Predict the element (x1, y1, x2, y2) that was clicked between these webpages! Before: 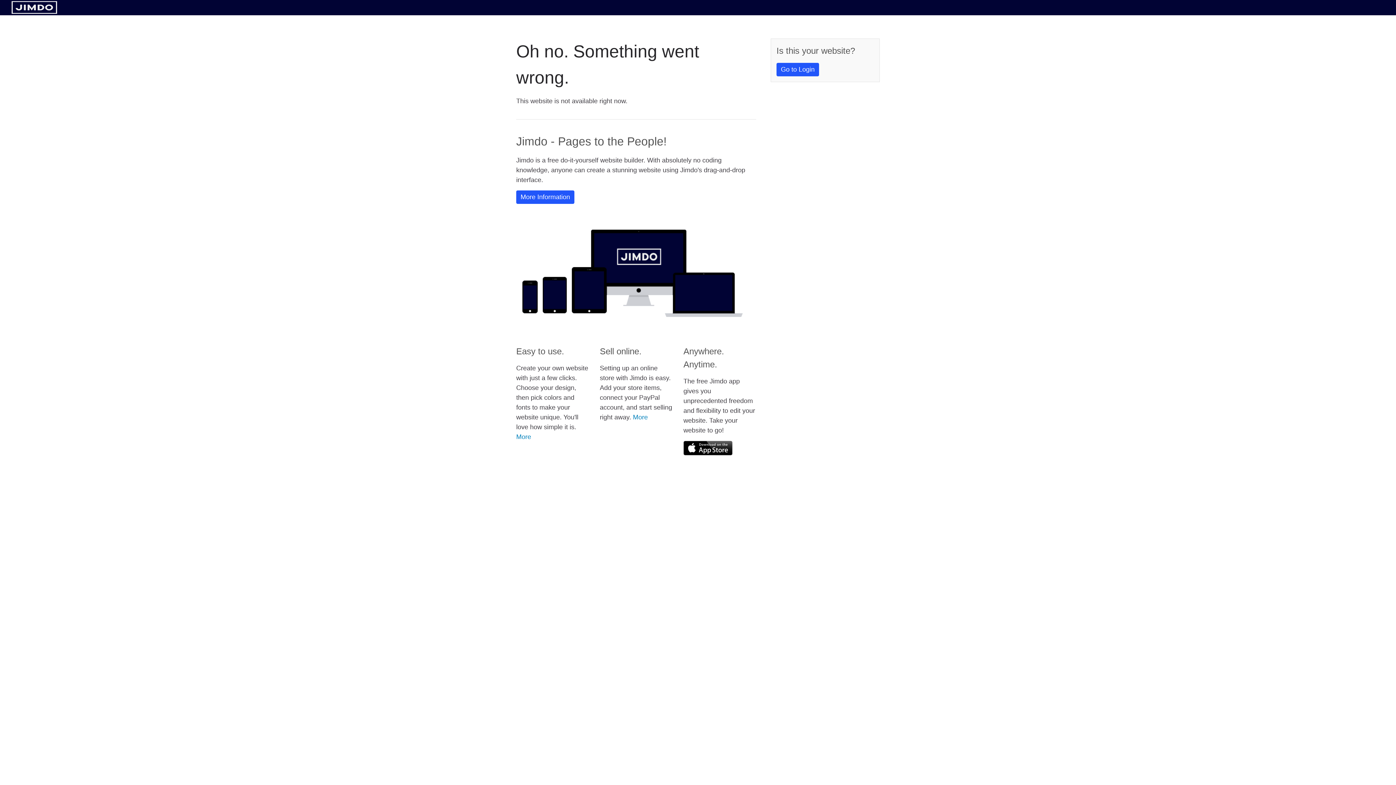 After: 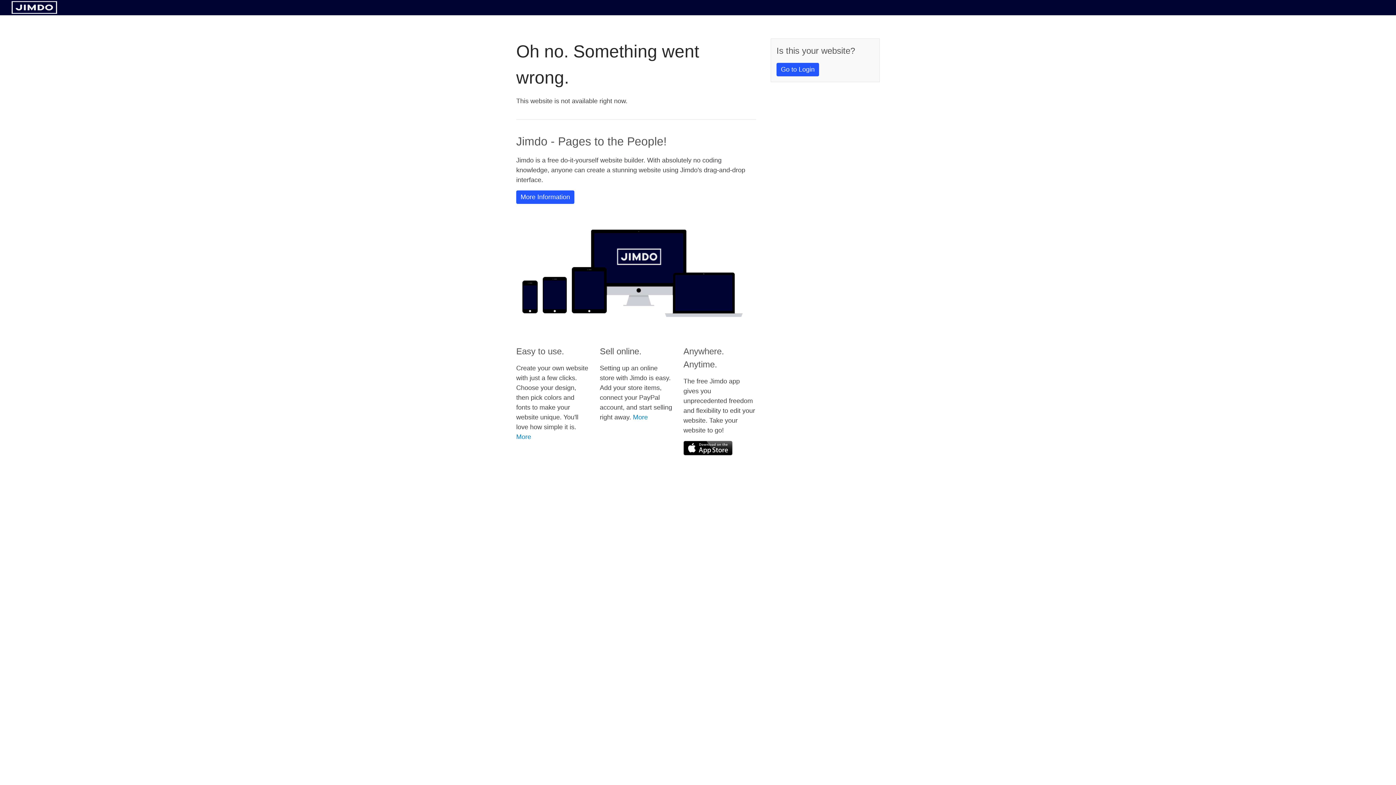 Action: bbox: (683, 441, 732, 455)